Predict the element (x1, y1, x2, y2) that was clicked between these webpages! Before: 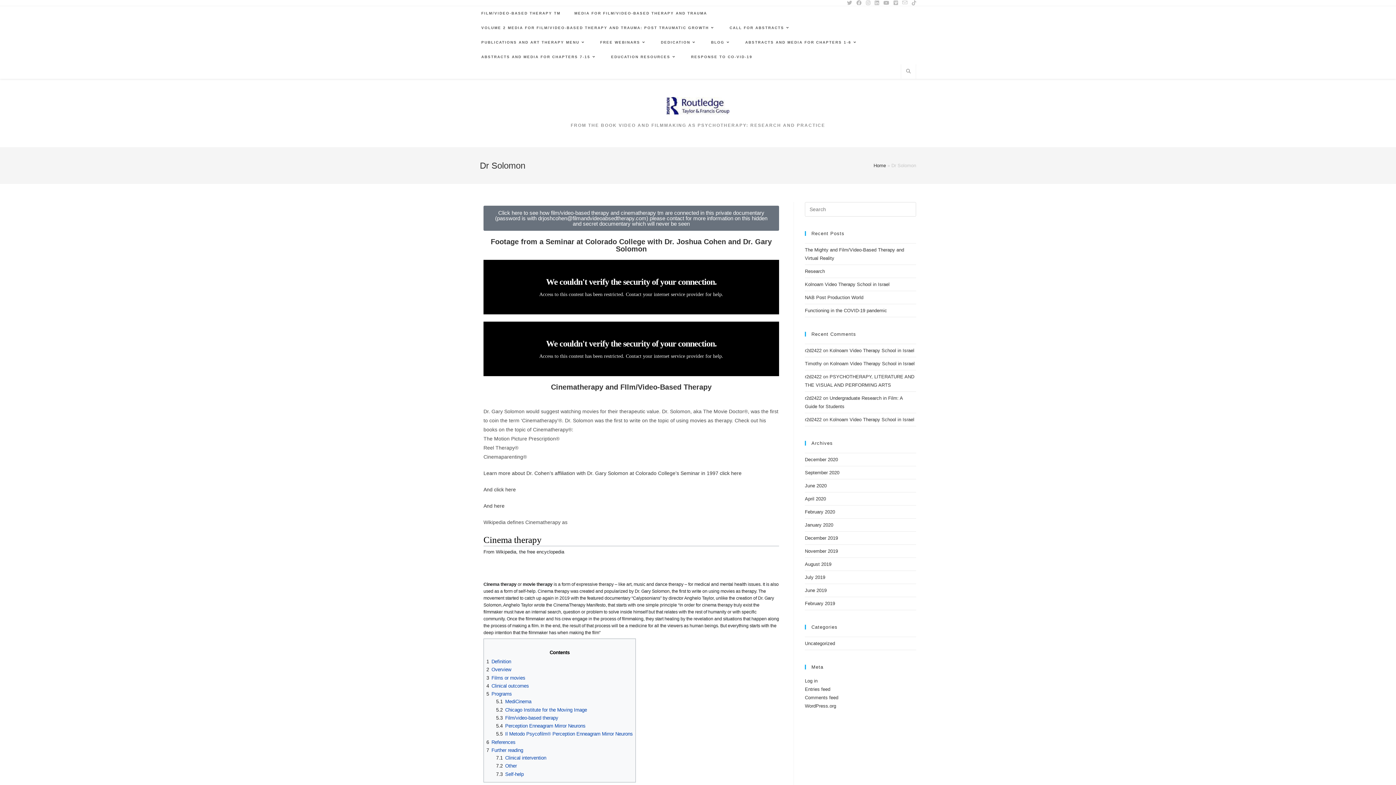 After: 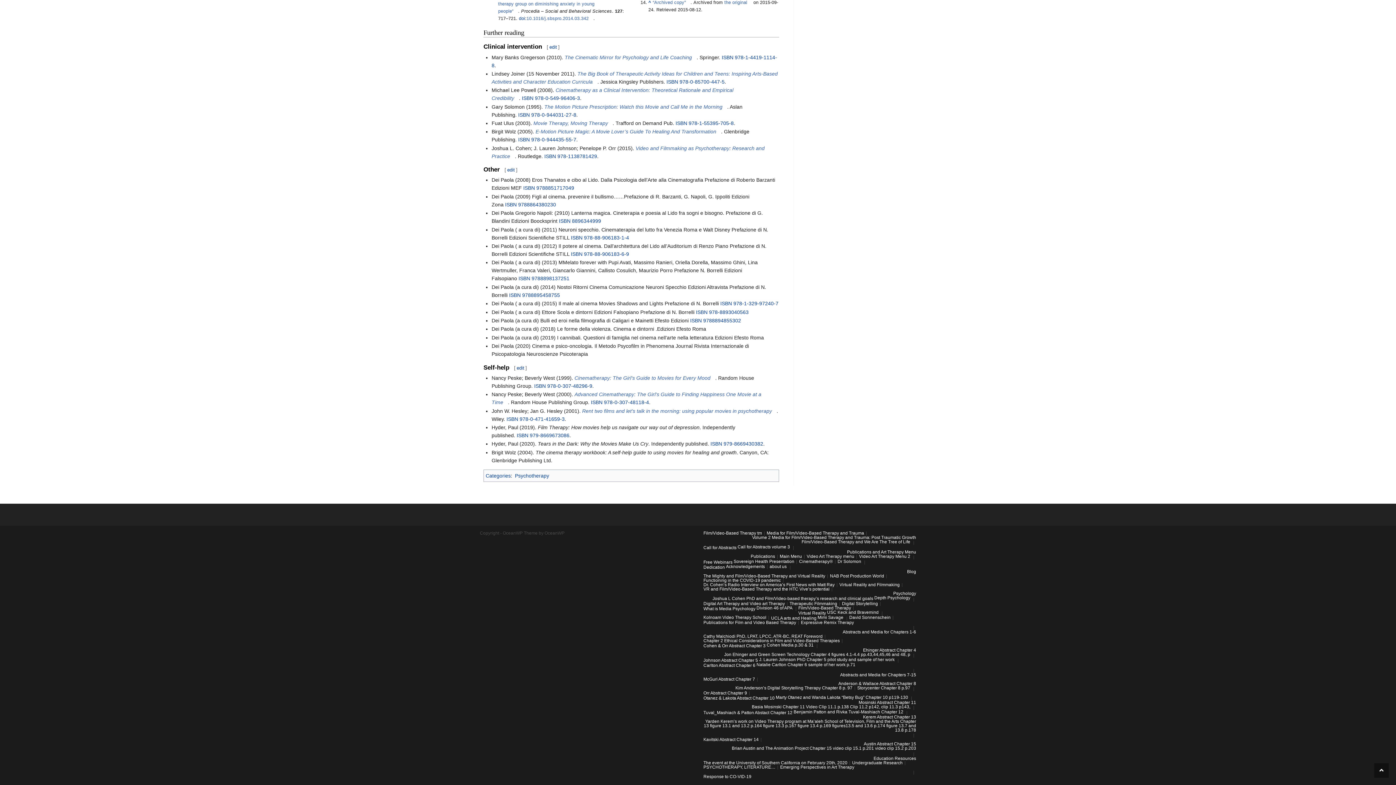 Action: label: 7.1	Clinical intervention bbox: (496, 755, 546, 761)